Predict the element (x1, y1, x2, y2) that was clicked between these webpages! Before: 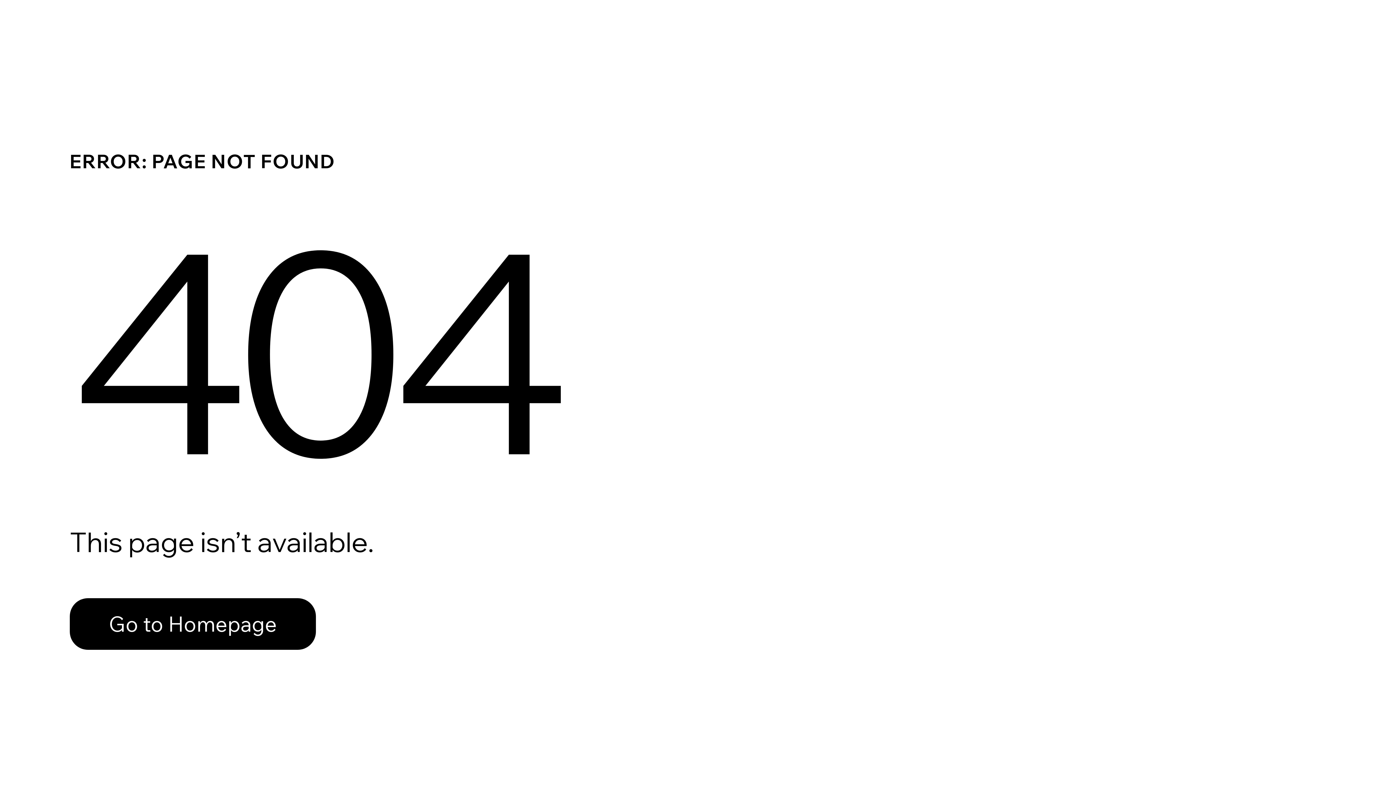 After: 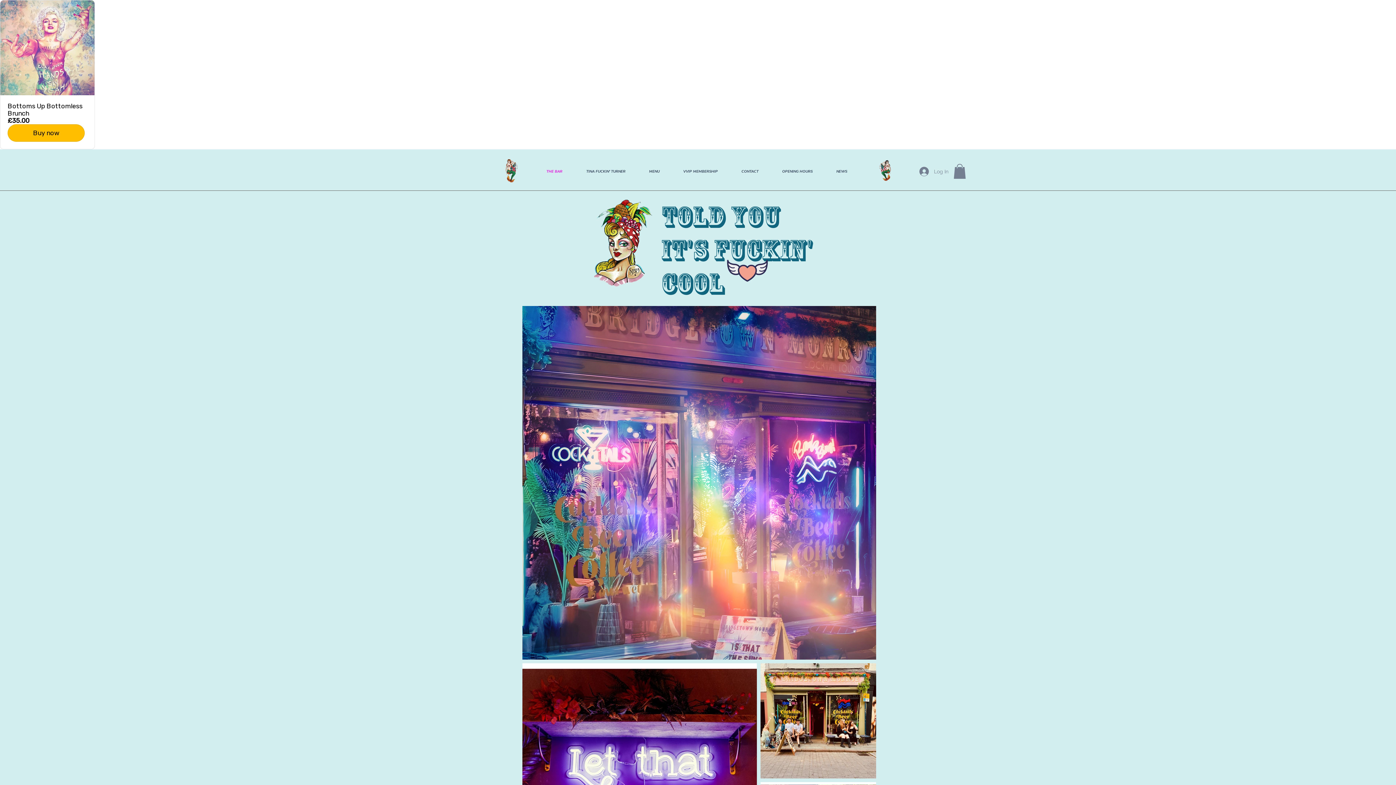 Action: label: Go to Homepage bbox: (69, 598, 316, 650)